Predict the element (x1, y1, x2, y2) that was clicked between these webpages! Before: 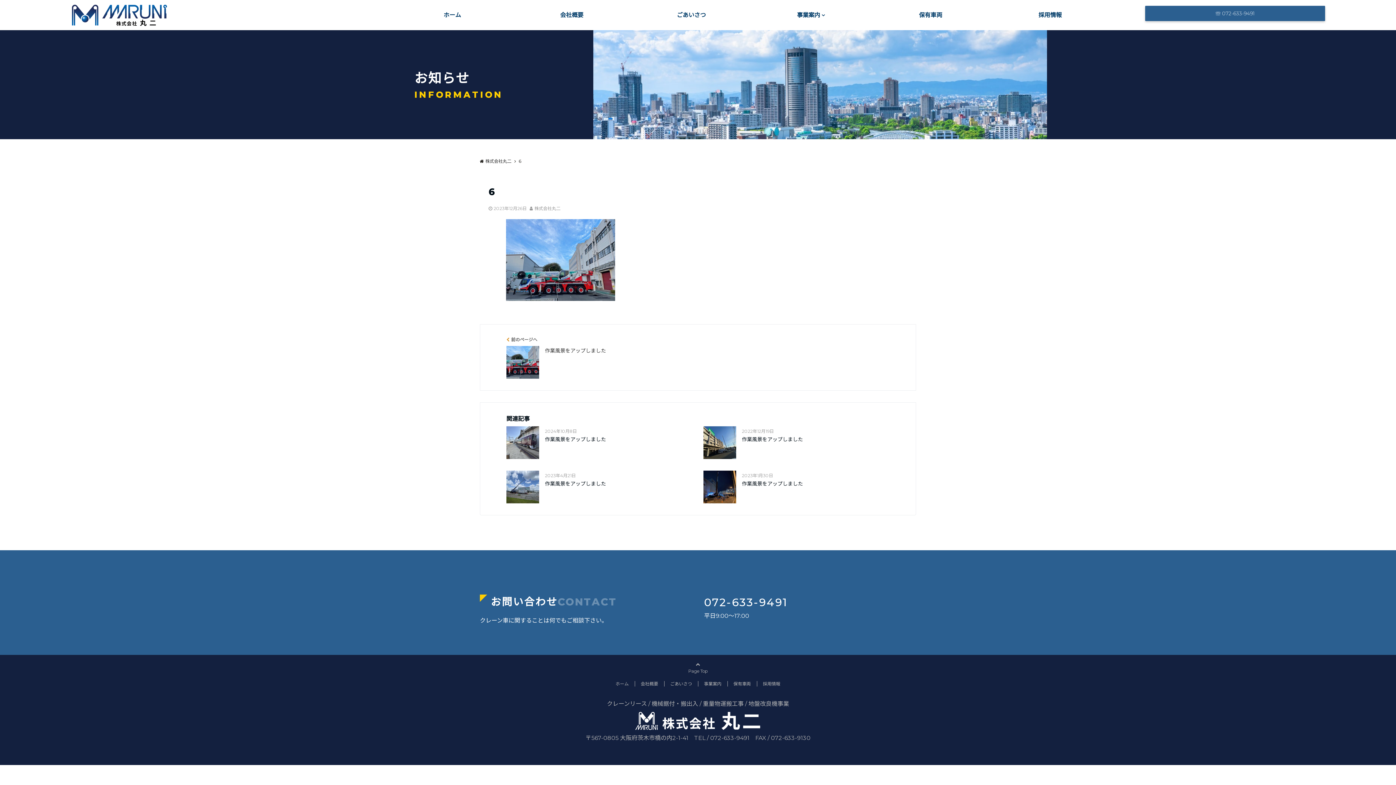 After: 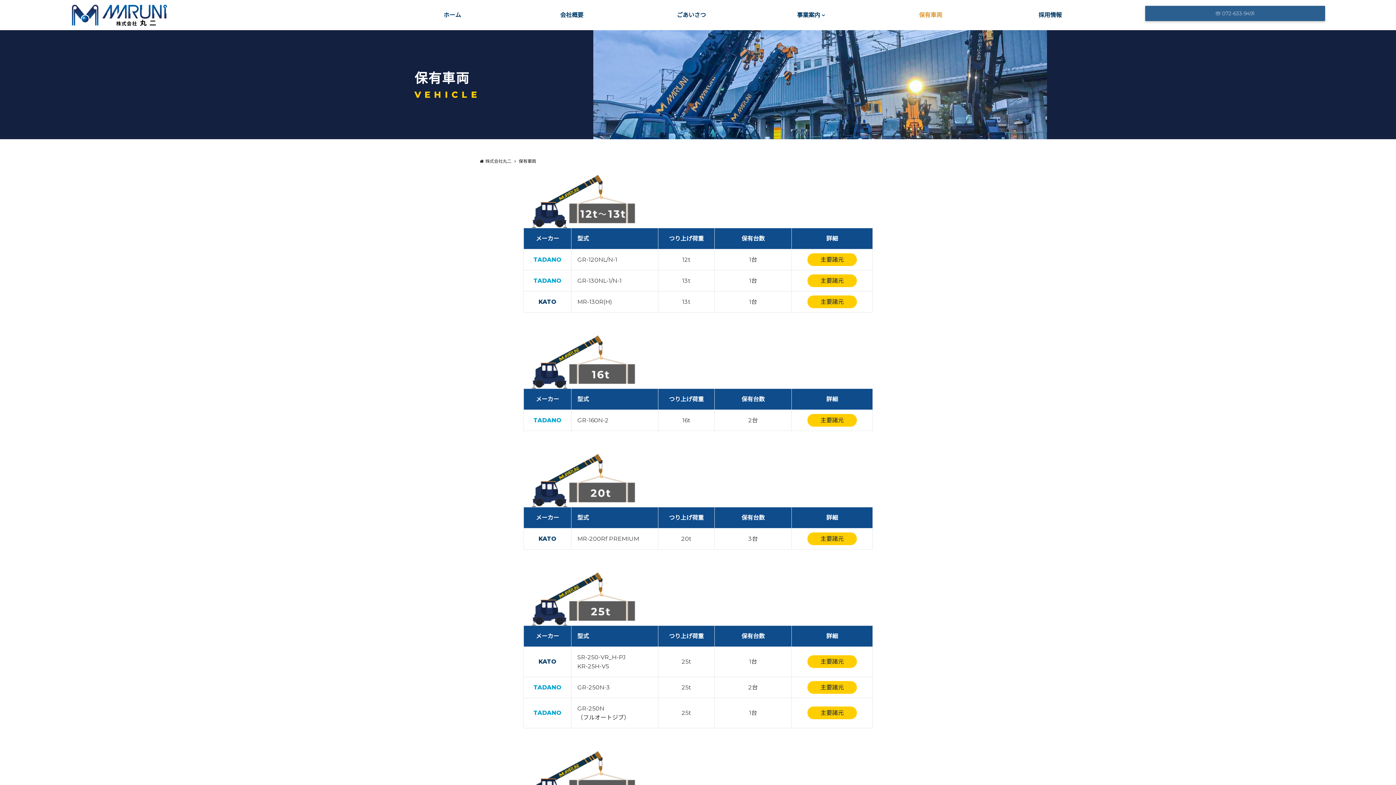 Action: bbox: (733, 681, 751, 686) label: 保有車両